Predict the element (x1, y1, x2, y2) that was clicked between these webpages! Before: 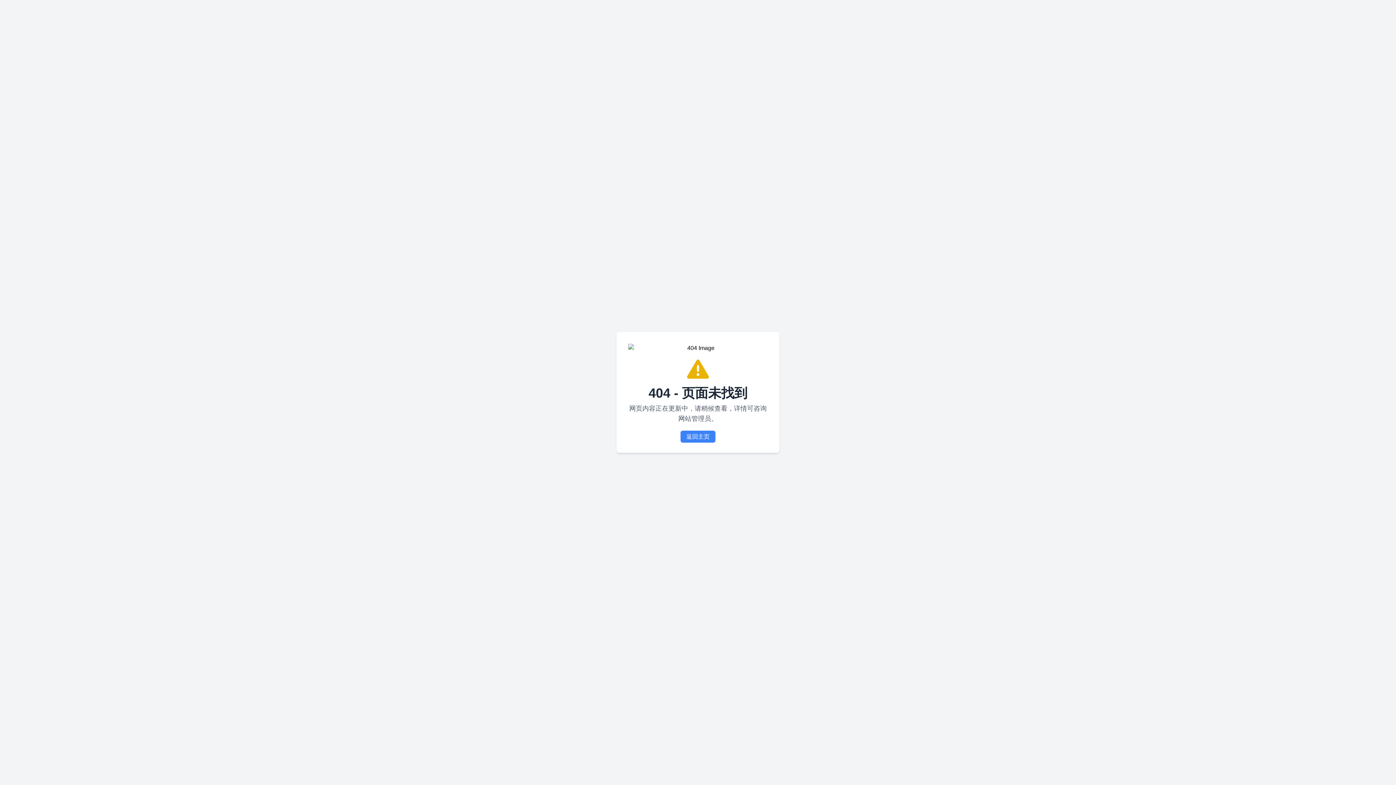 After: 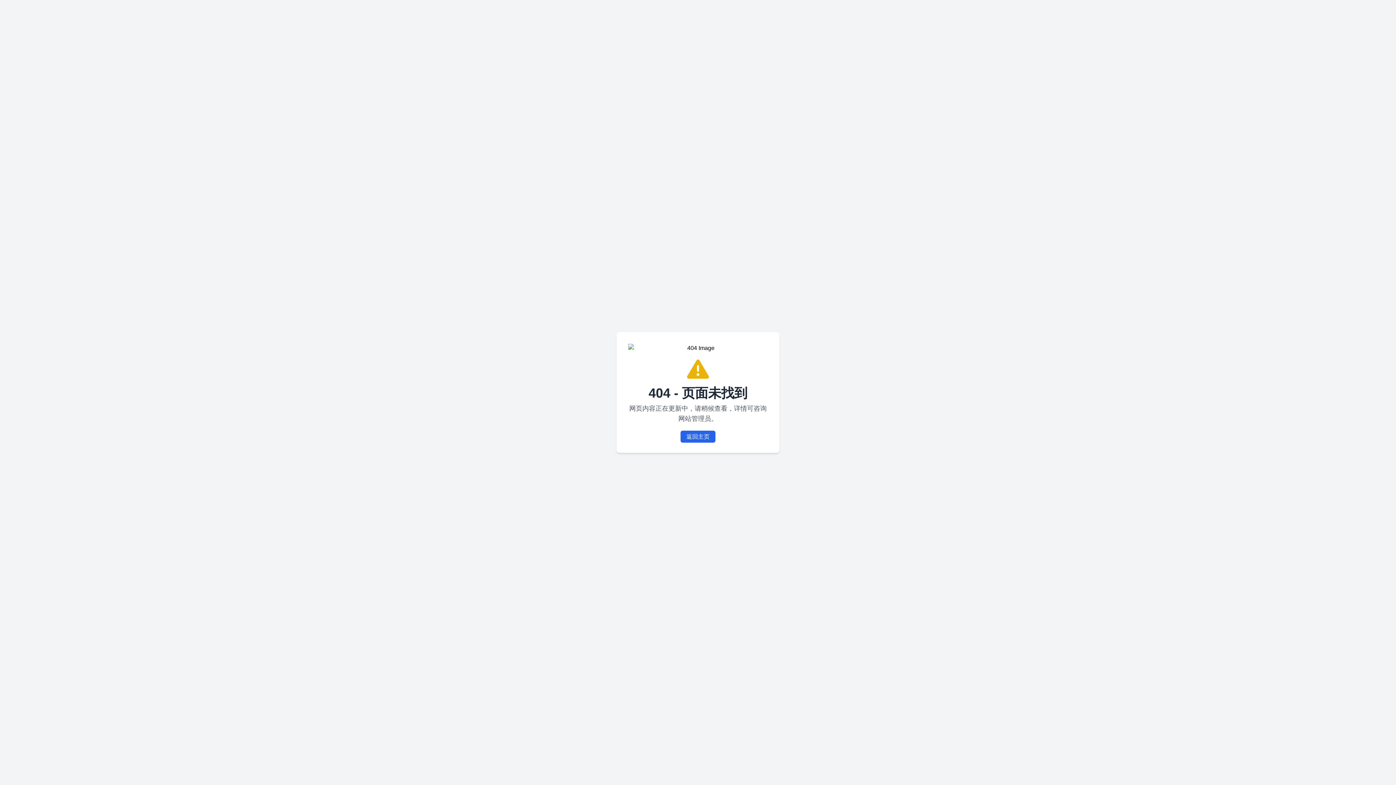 Action: label: 返回主页 bbox: (680, 430, 715, 442)